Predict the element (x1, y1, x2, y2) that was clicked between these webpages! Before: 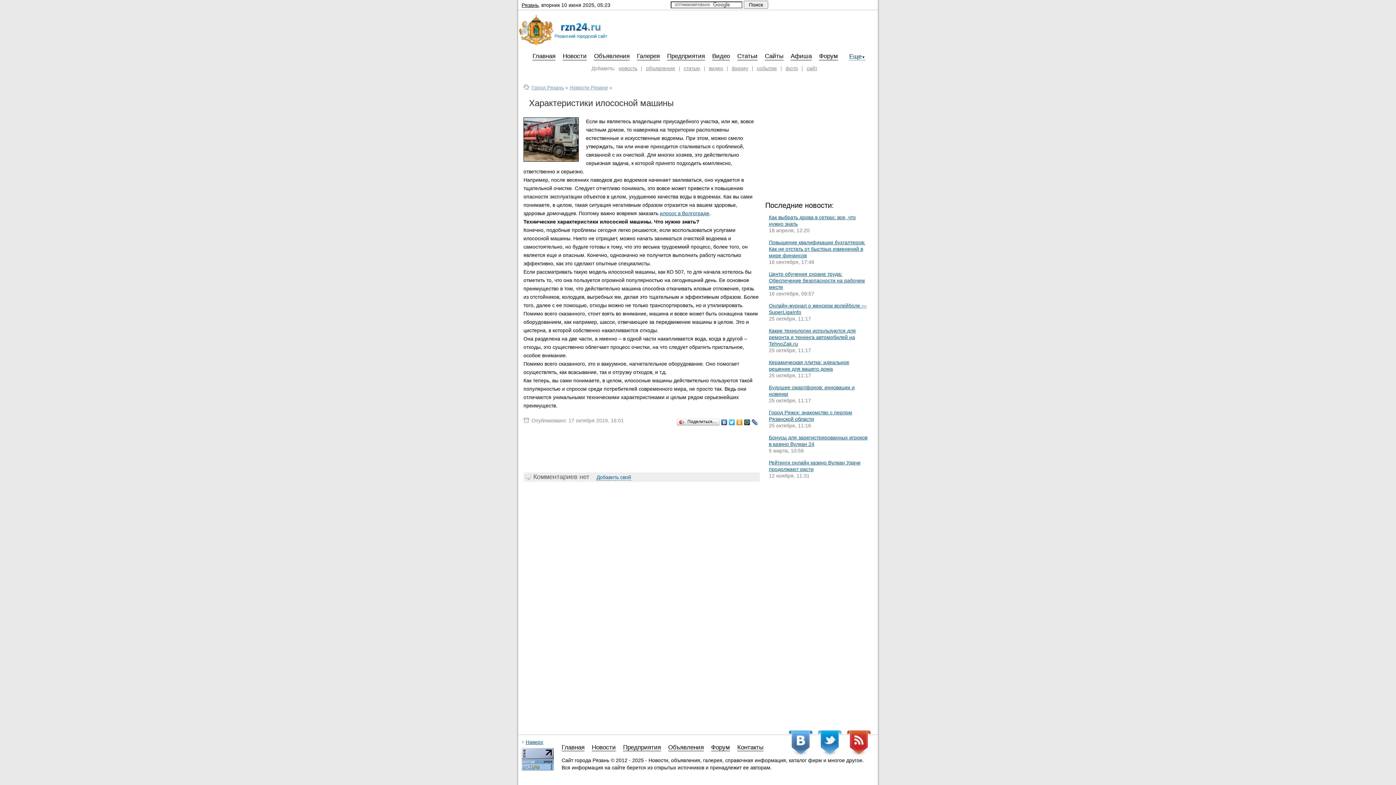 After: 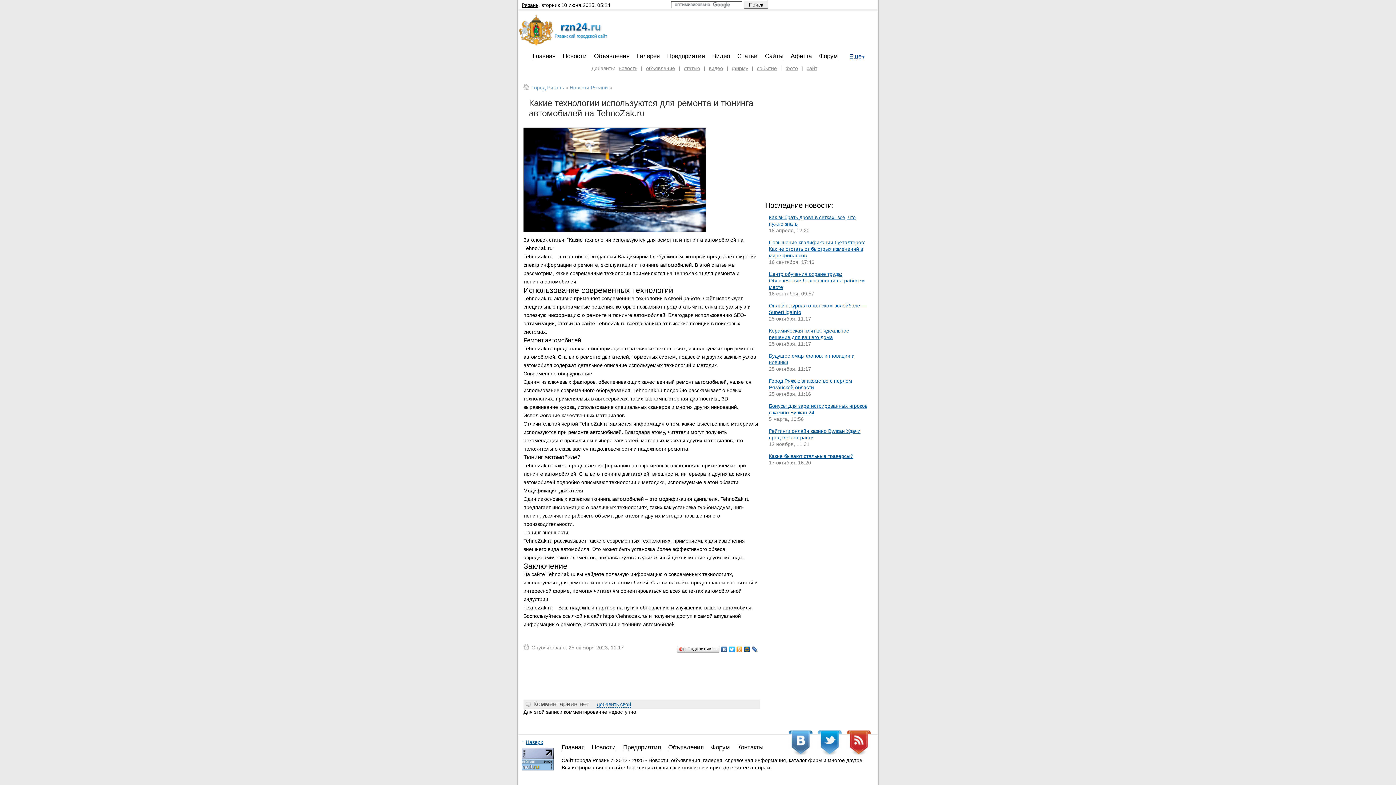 Action: label: Какие технологии используются для ремонта и тюнинга автомобилей на TehnoZak.ru bbox: (769, 328, 856, 346)